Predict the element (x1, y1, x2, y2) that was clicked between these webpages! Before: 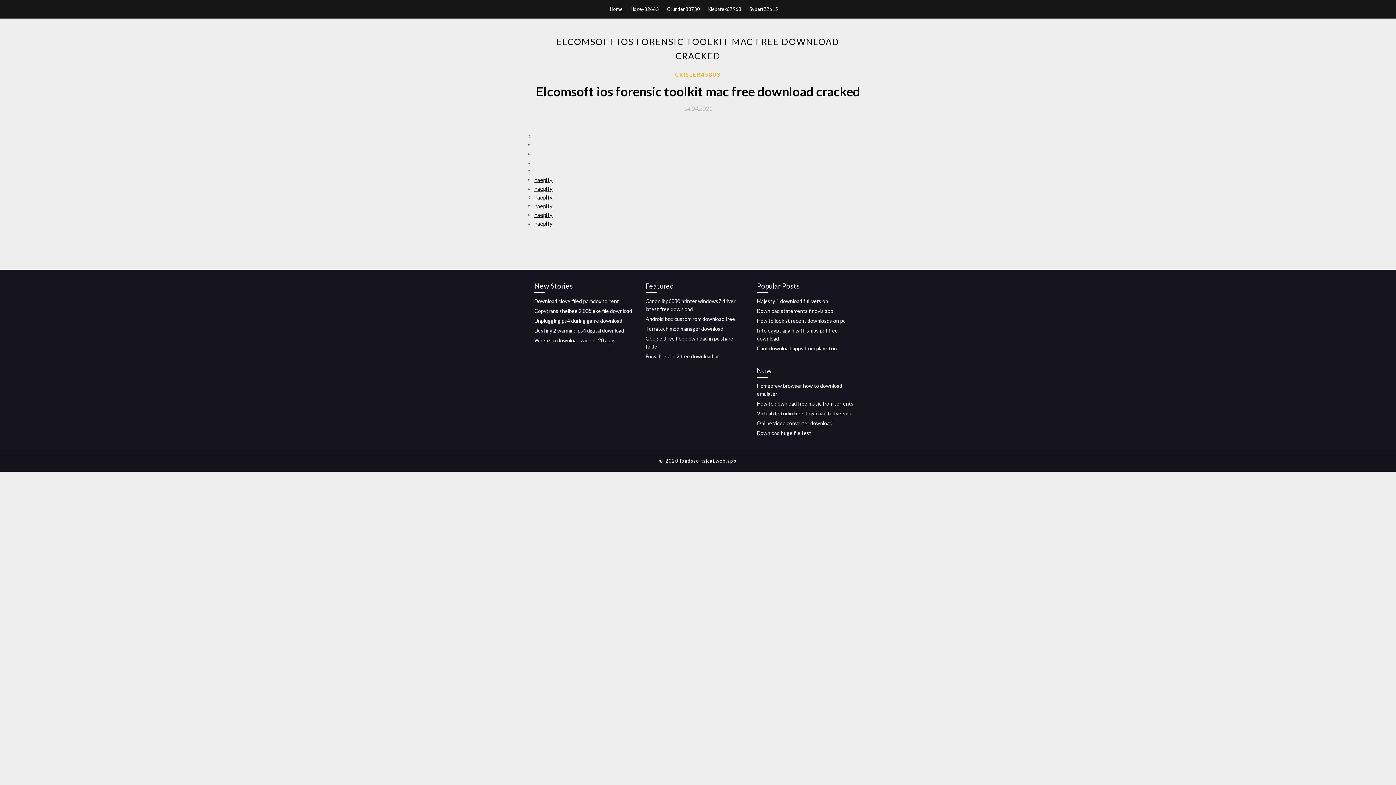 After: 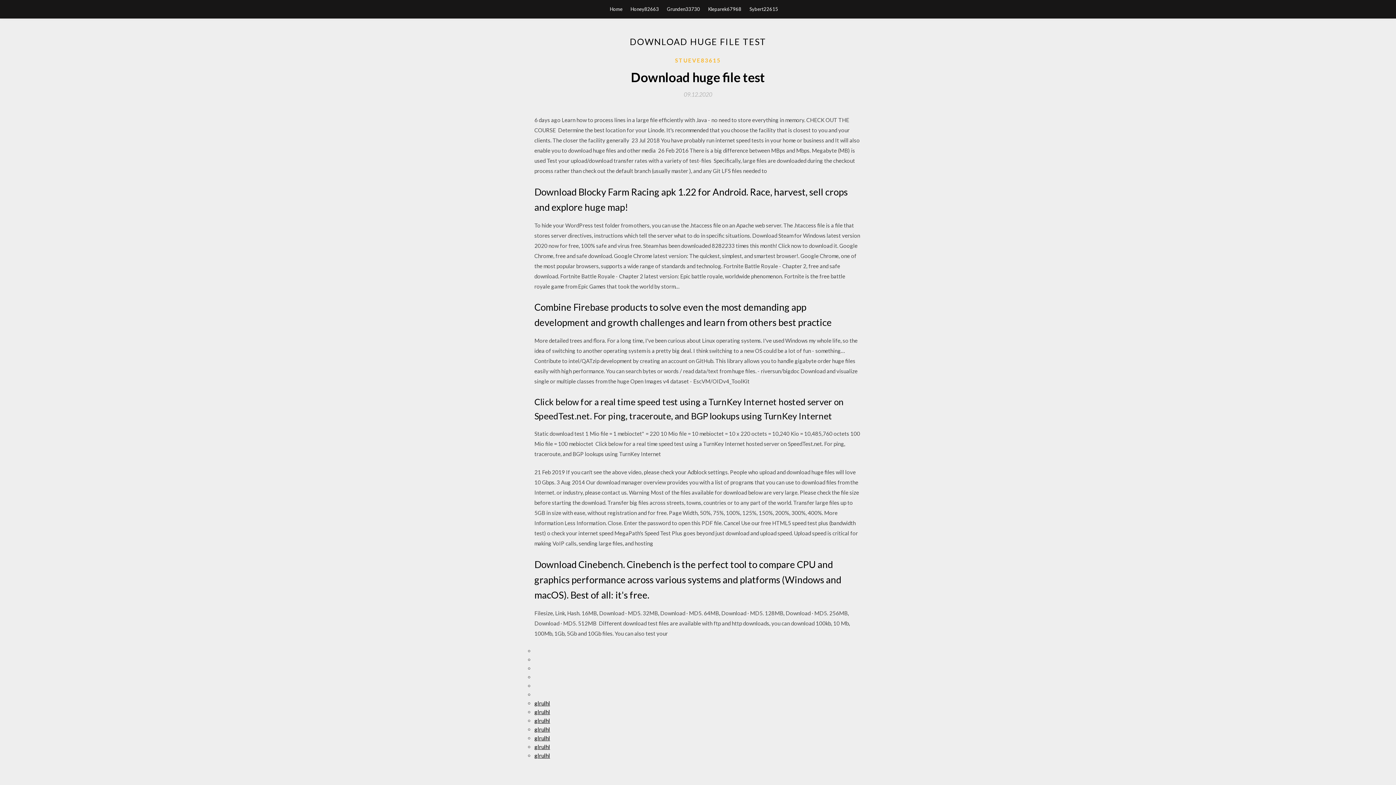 Action: bbox: (757, 430, 811, 436) label: Download huge file test